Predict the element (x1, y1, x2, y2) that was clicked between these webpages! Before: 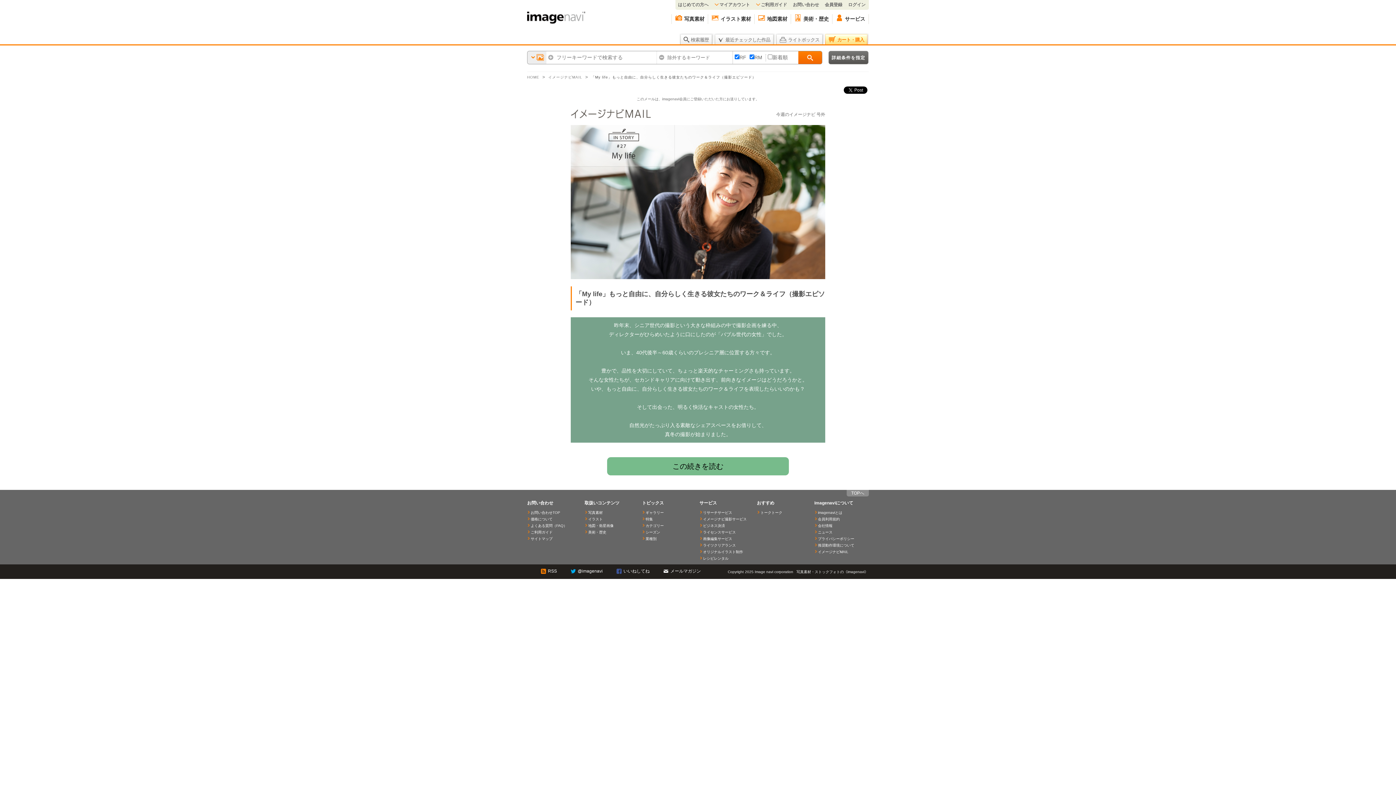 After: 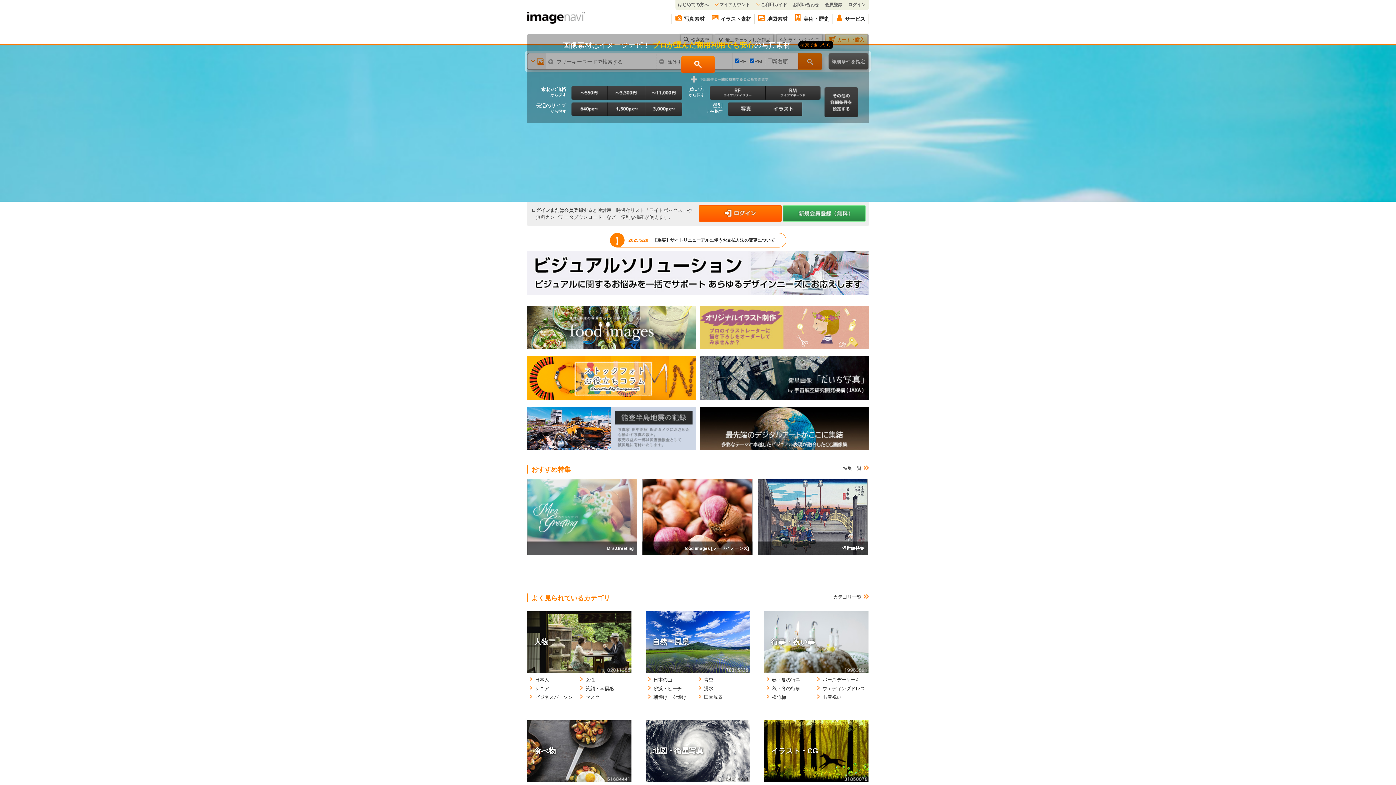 Action: label: HOME bbox: (527, 75, 539, 79)